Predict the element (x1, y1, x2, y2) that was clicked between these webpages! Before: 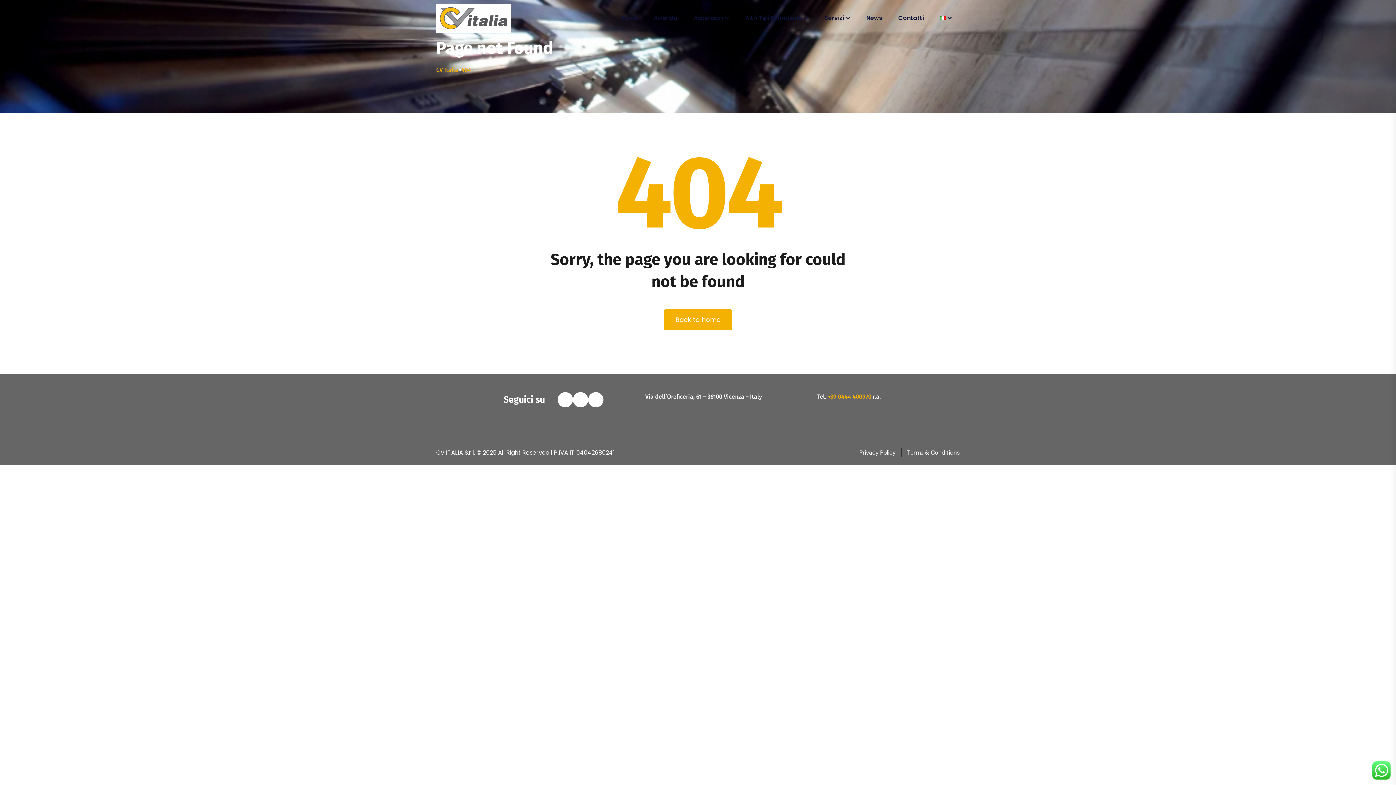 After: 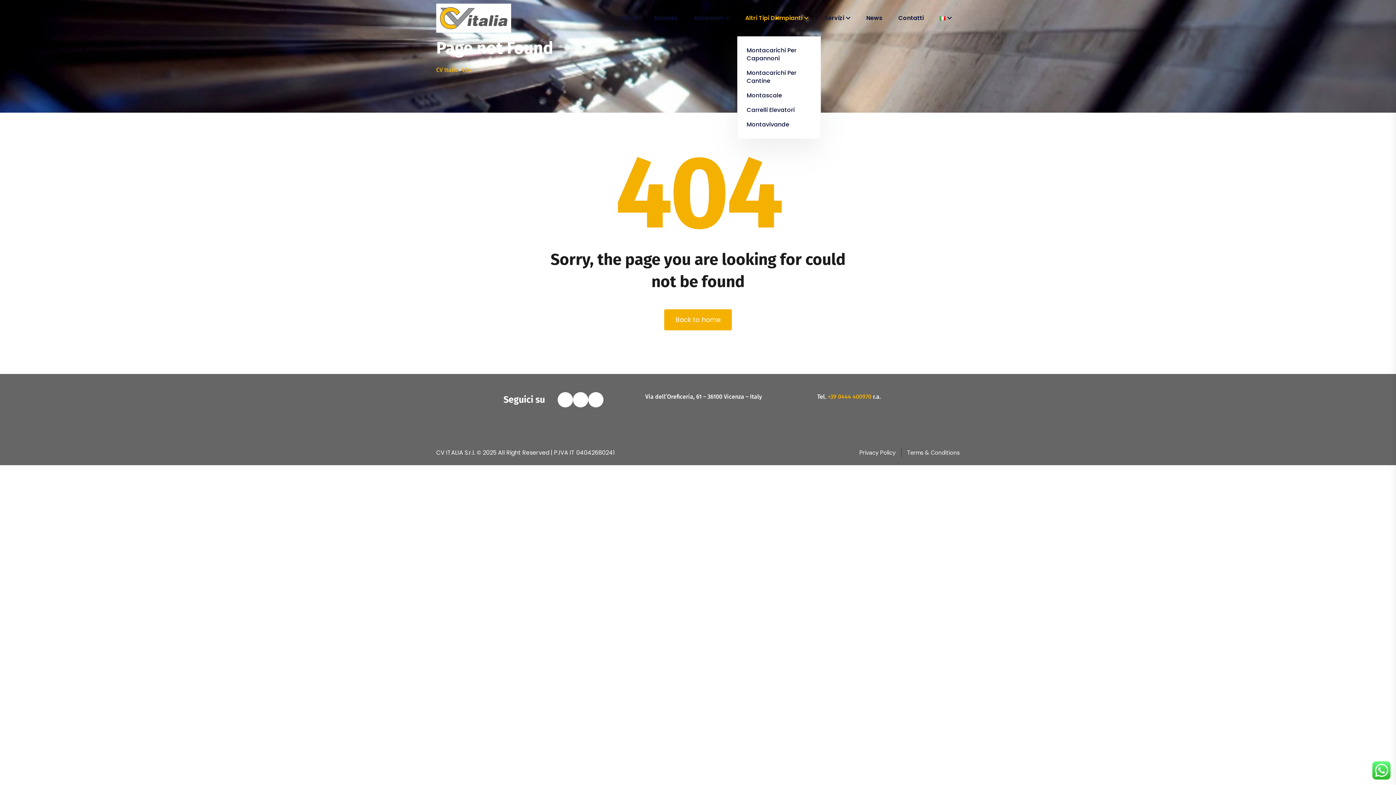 Action: bbox: (737, 0, 816, 36) label: Altri Tipi Di Impianti